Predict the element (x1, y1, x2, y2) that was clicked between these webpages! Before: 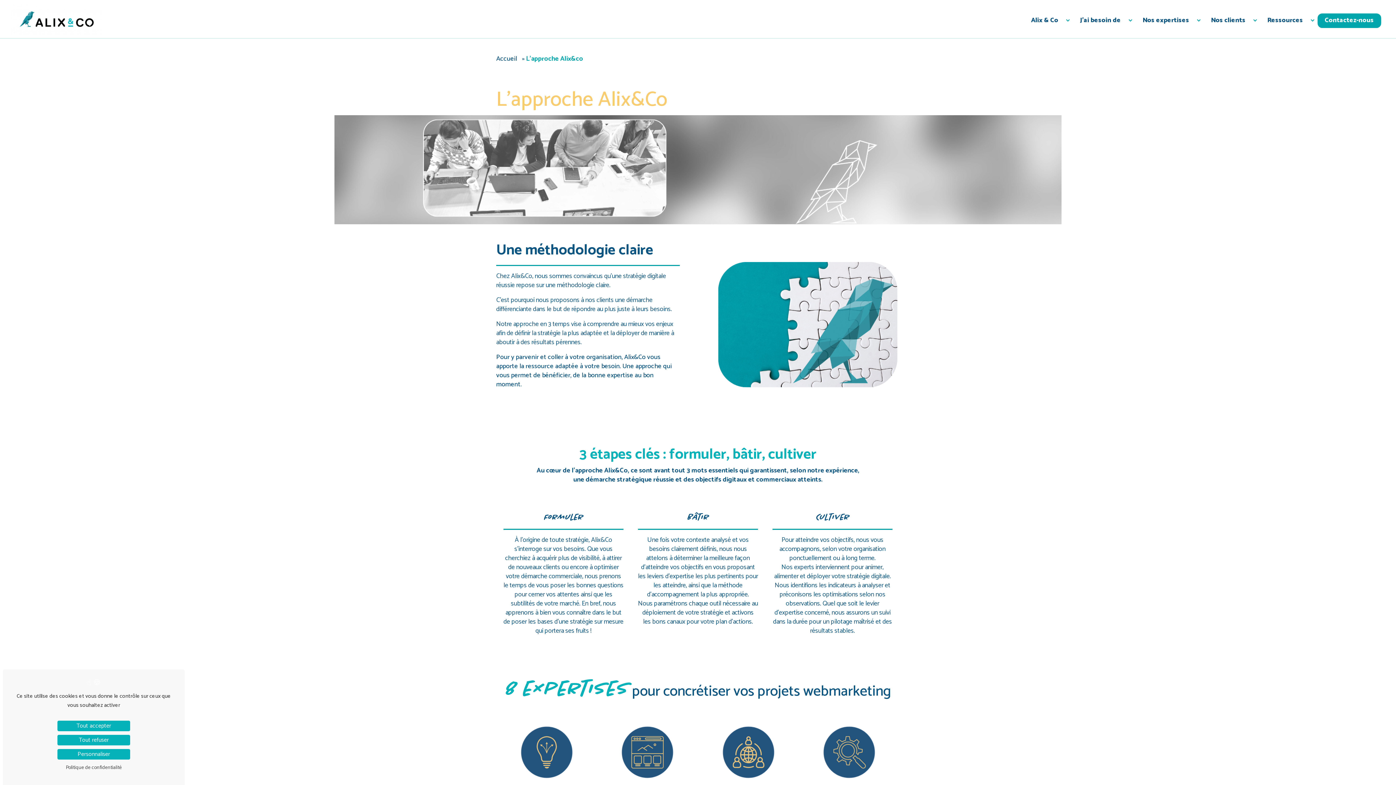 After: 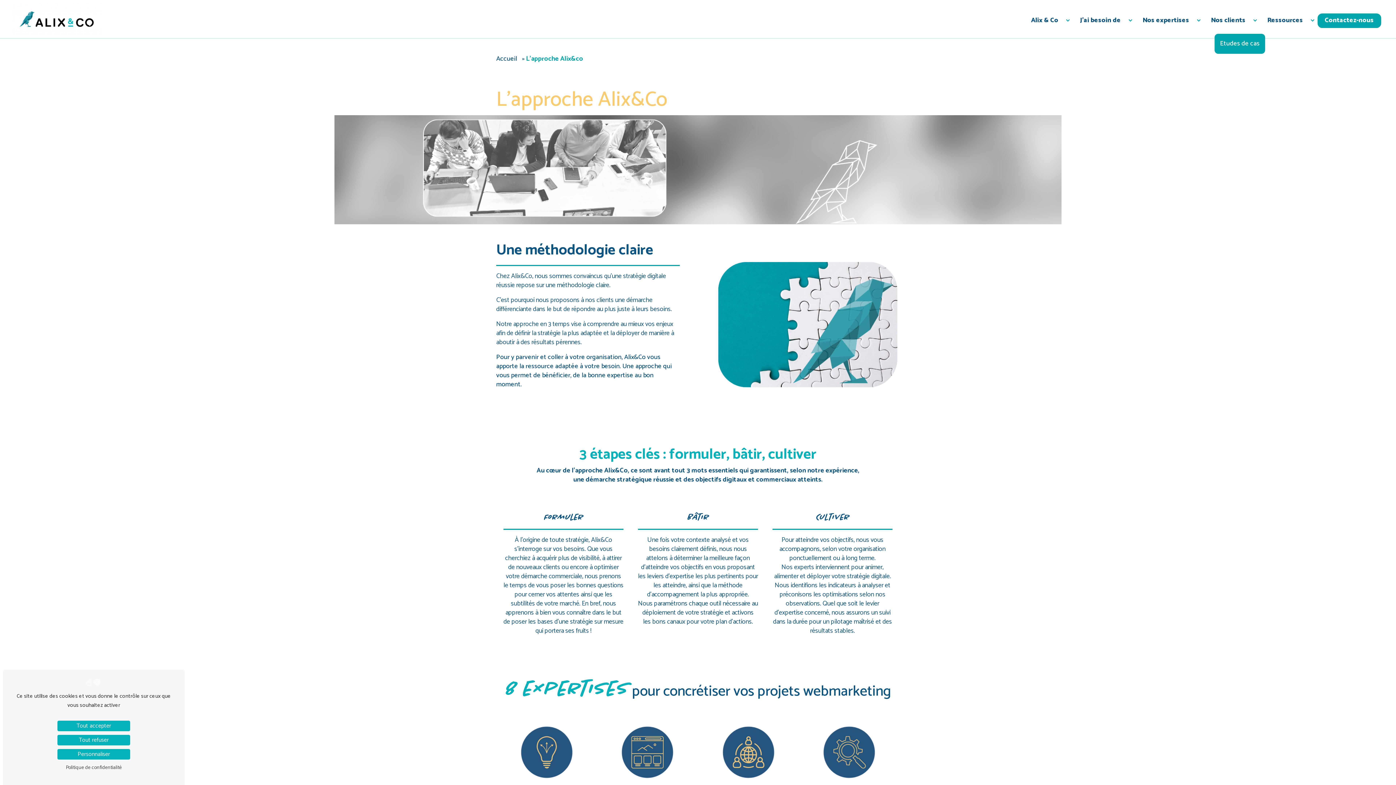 Action: label: Nos clients bbox: (1200, 14, 1256, 25)